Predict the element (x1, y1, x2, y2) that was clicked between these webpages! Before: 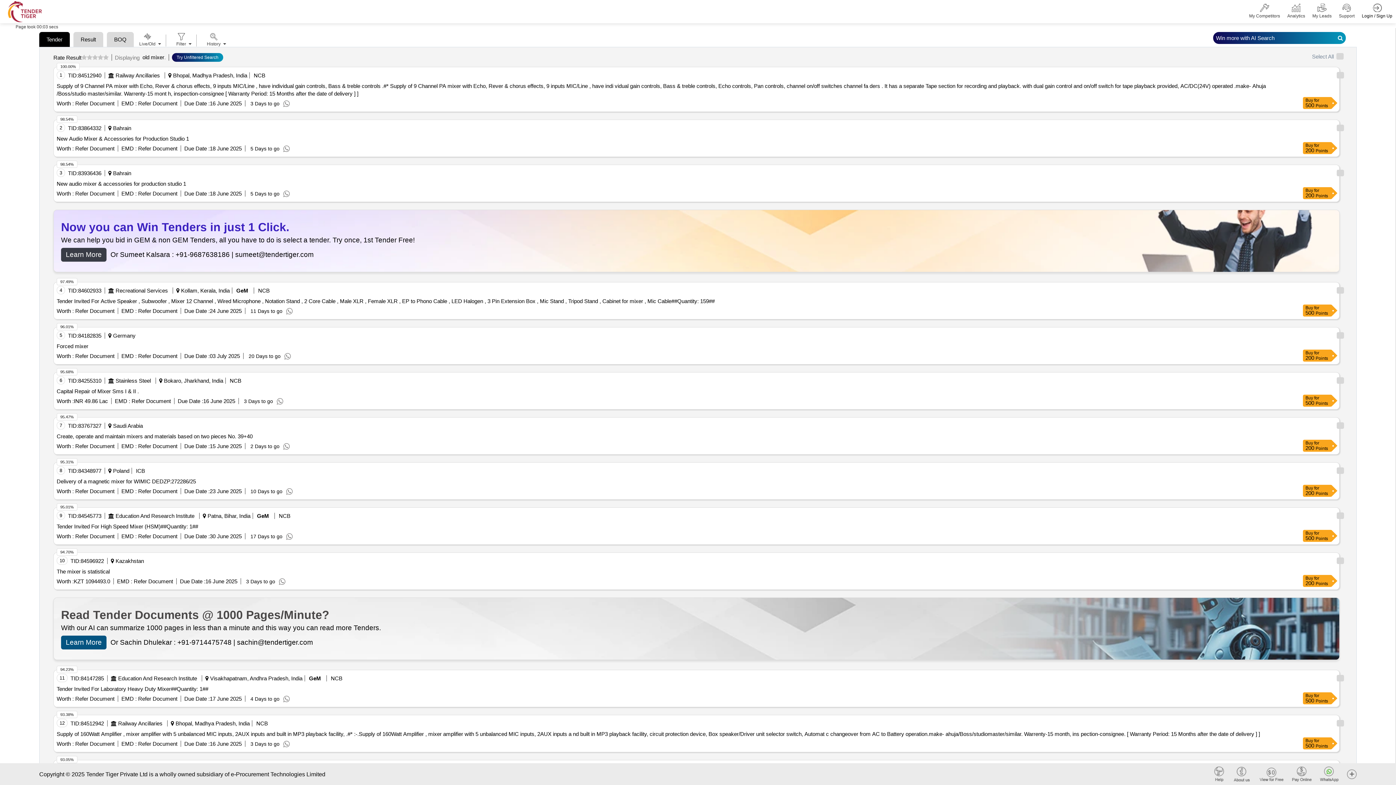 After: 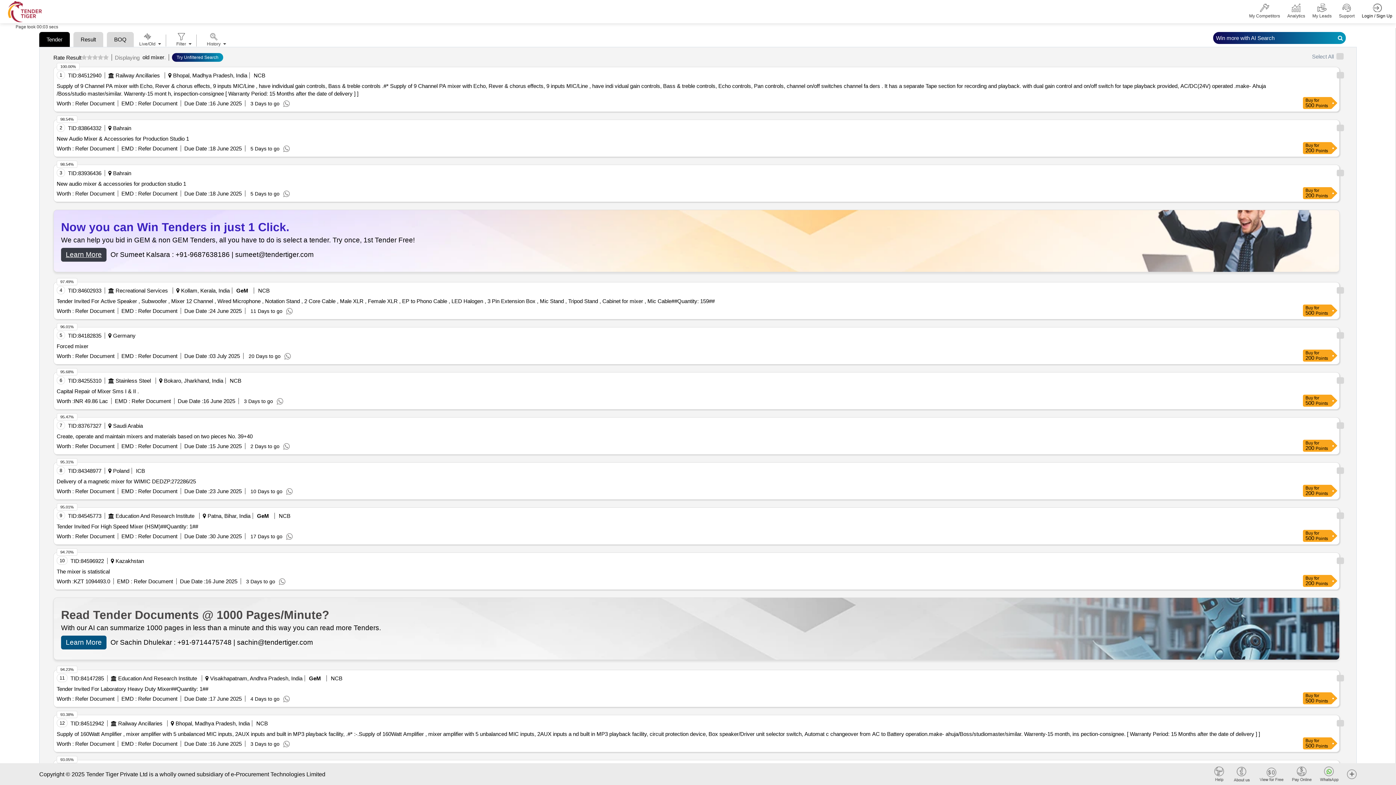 Action: label: Learn More bbox: (61, 248, 106, 261)